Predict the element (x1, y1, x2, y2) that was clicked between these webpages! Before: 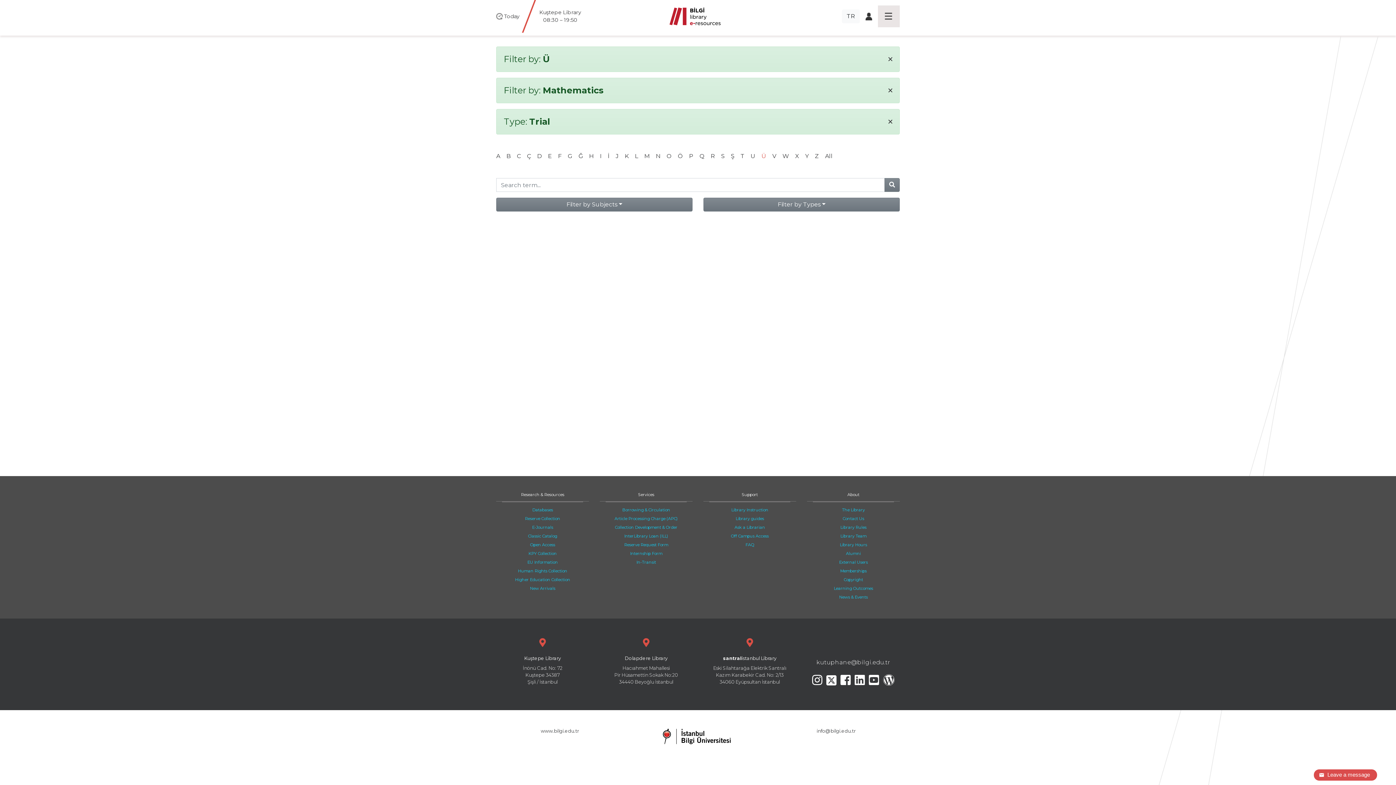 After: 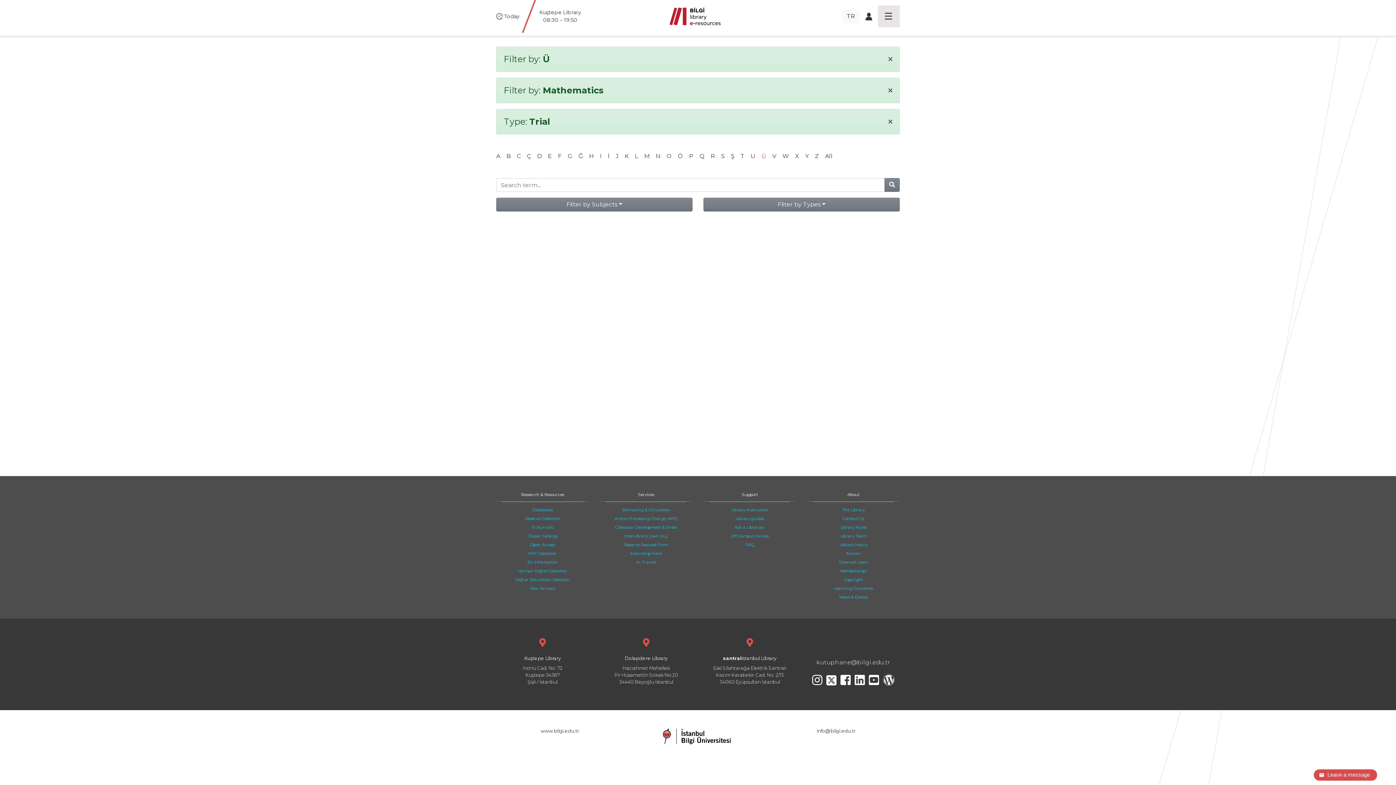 Action: label: Services bbox: (638, 492, 654, 497)